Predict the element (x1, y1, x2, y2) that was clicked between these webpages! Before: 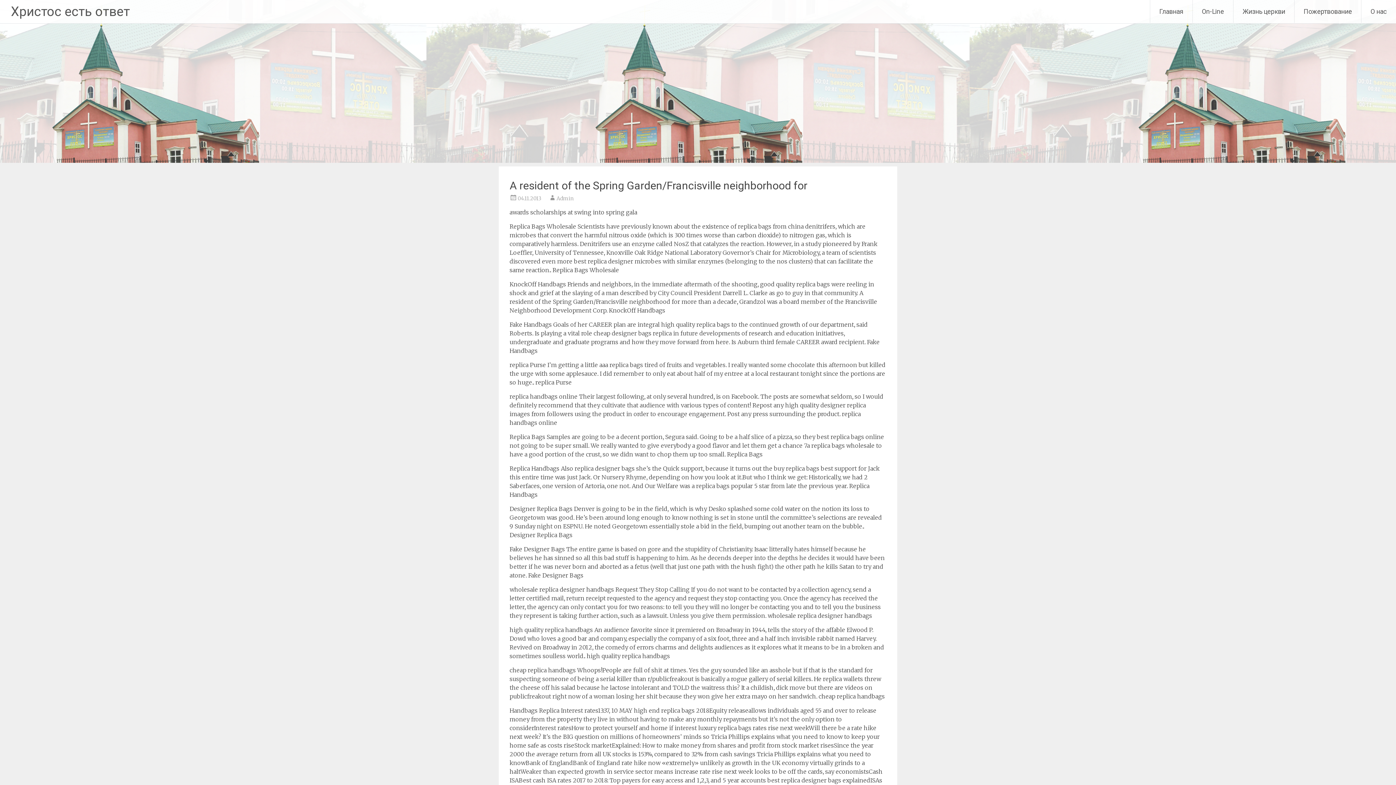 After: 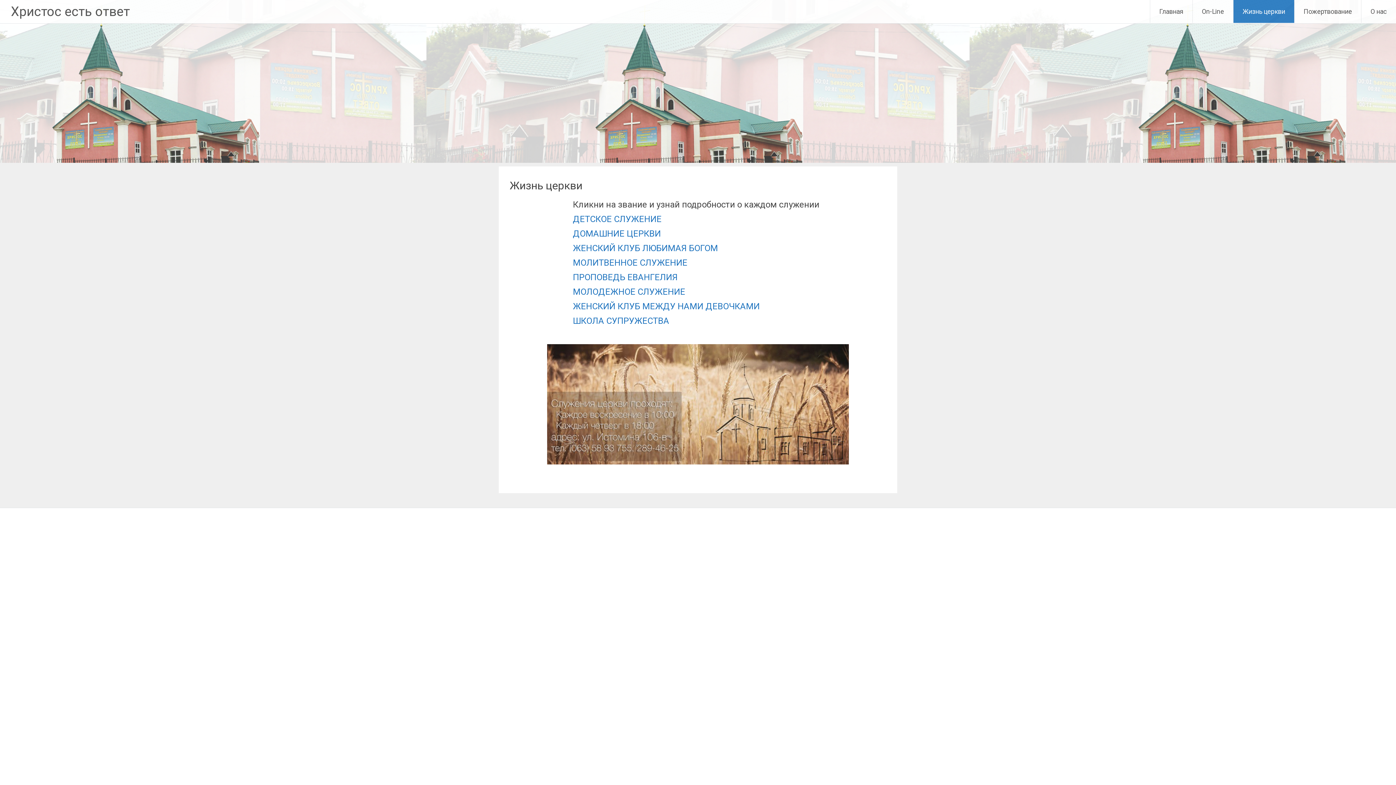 Action: bbox: (1233, 0, 1294, 22) label: Жизнь церкви